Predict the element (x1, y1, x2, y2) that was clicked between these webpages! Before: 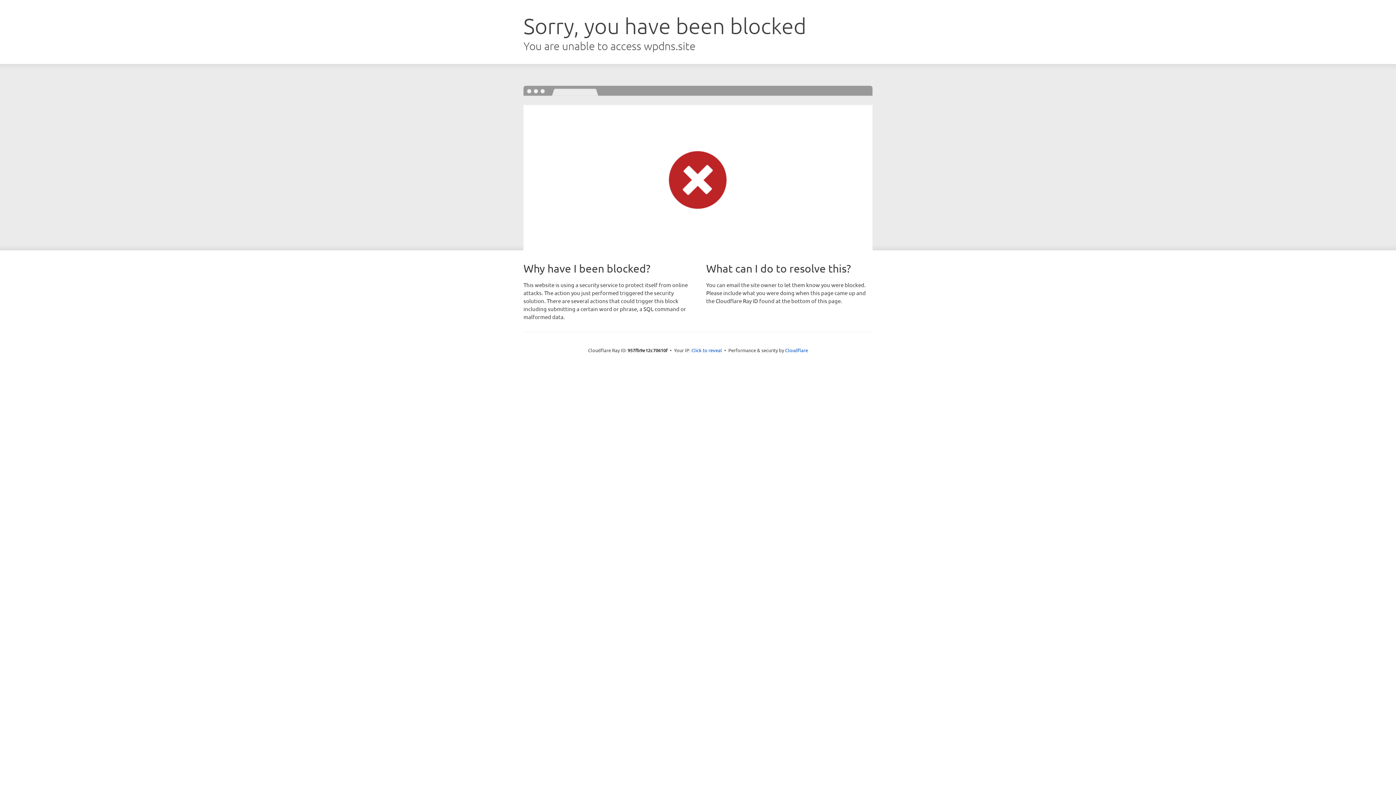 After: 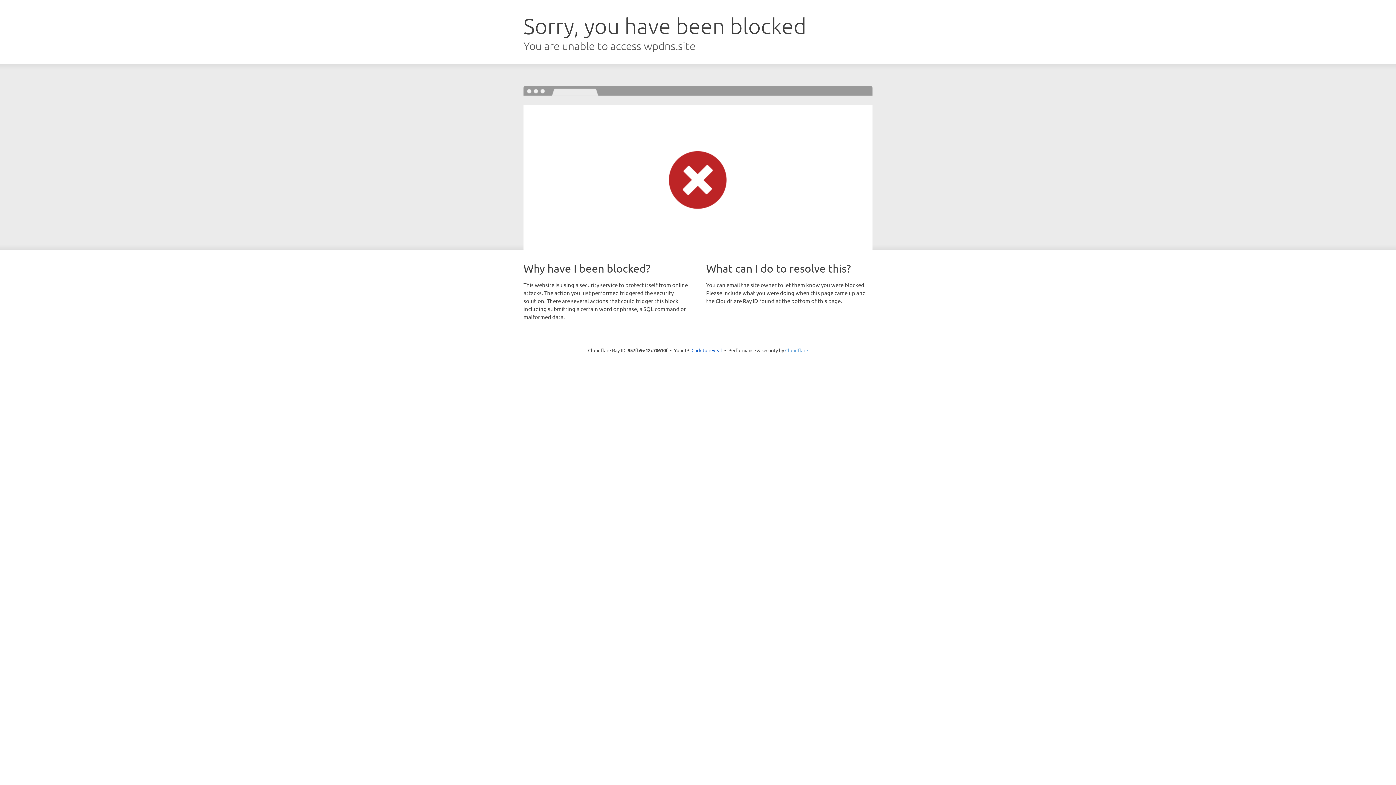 Action: label: Cloudflare bbox: (785, 347, 808, 353)